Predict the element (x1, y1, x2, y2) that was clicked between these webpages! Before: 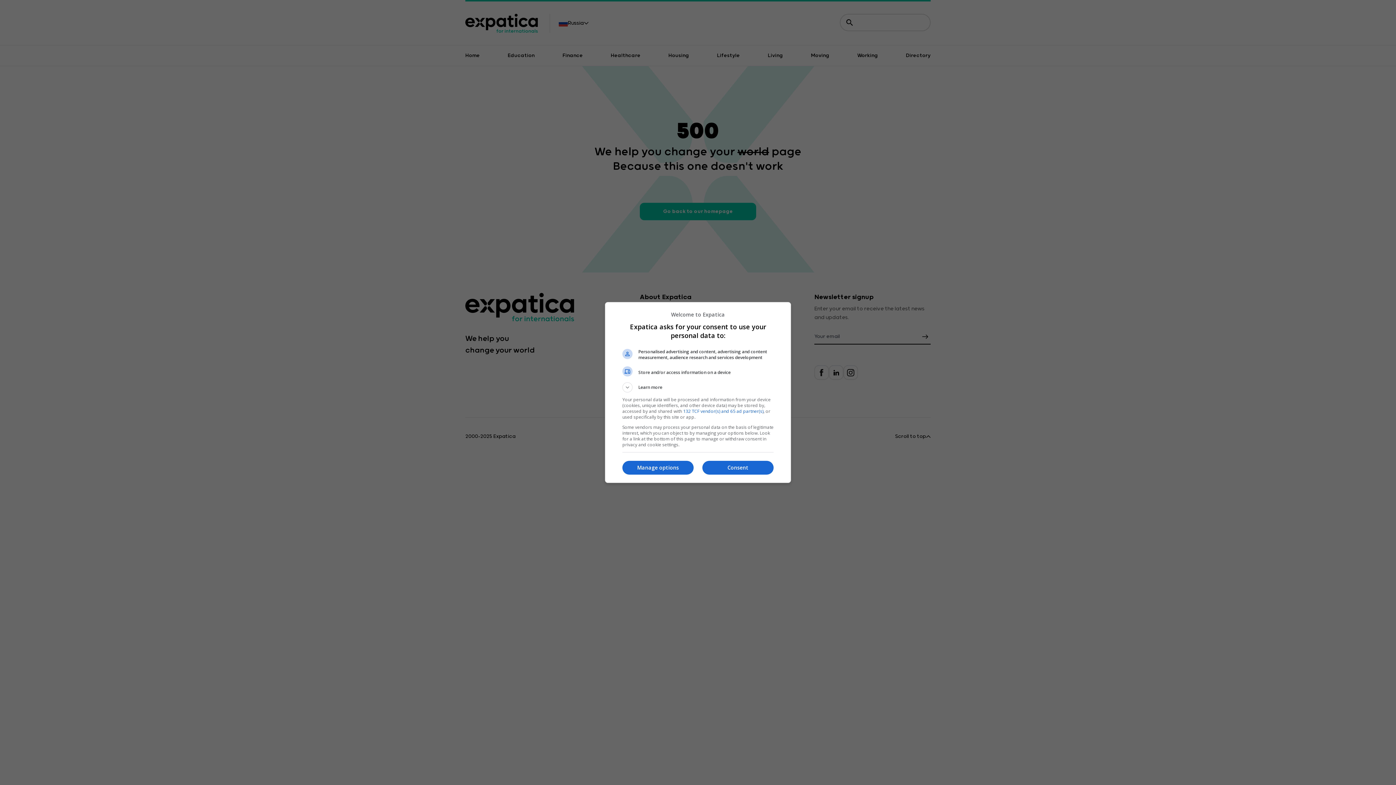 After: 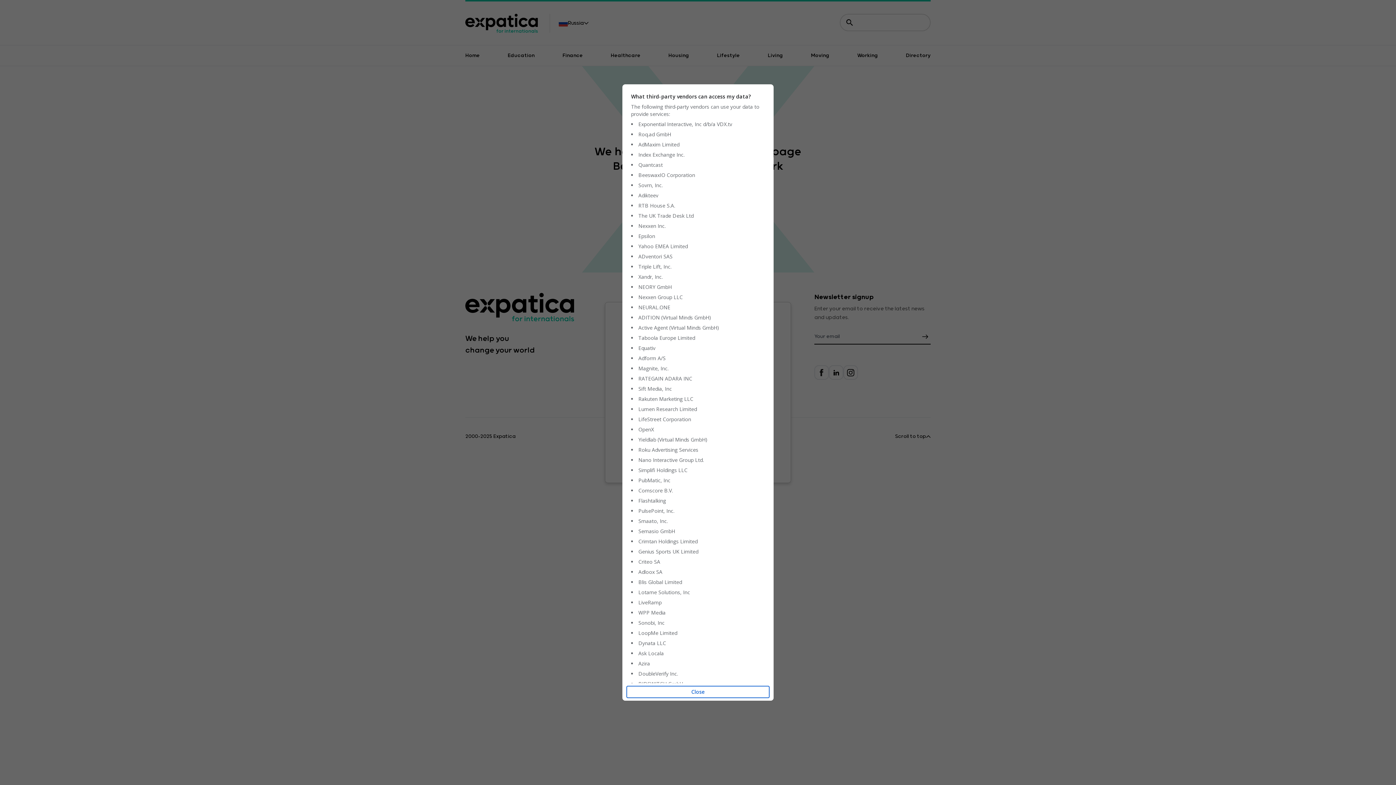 Action: label: 132 TCF vendor(s) and 65 ad partner(s) bbox: (683, 408, 763, 414)